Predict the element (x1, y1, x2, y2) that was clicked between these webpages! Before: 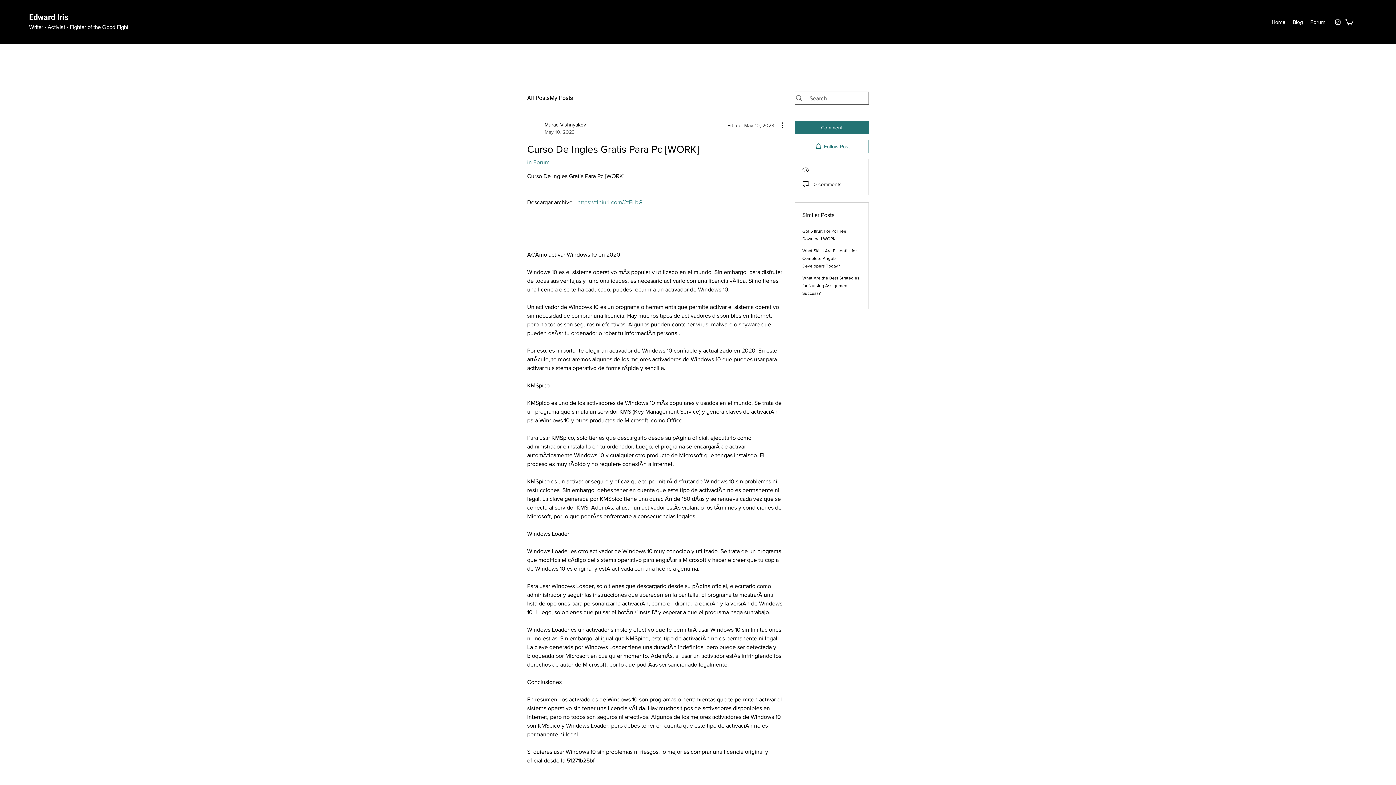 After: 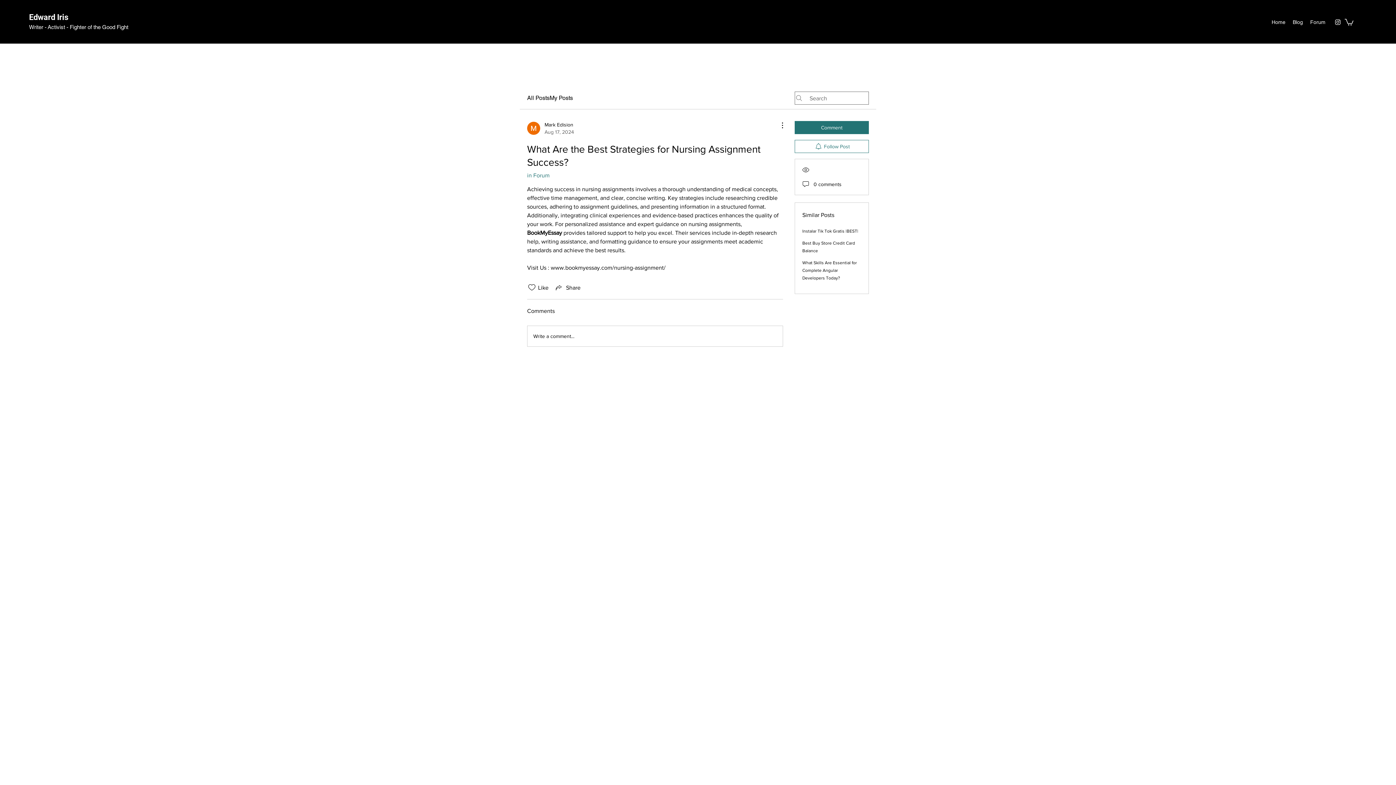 Action: label: What Are the Best Strategies for Nursing Assignment Success? bbox: (802, 275, 859, 296)